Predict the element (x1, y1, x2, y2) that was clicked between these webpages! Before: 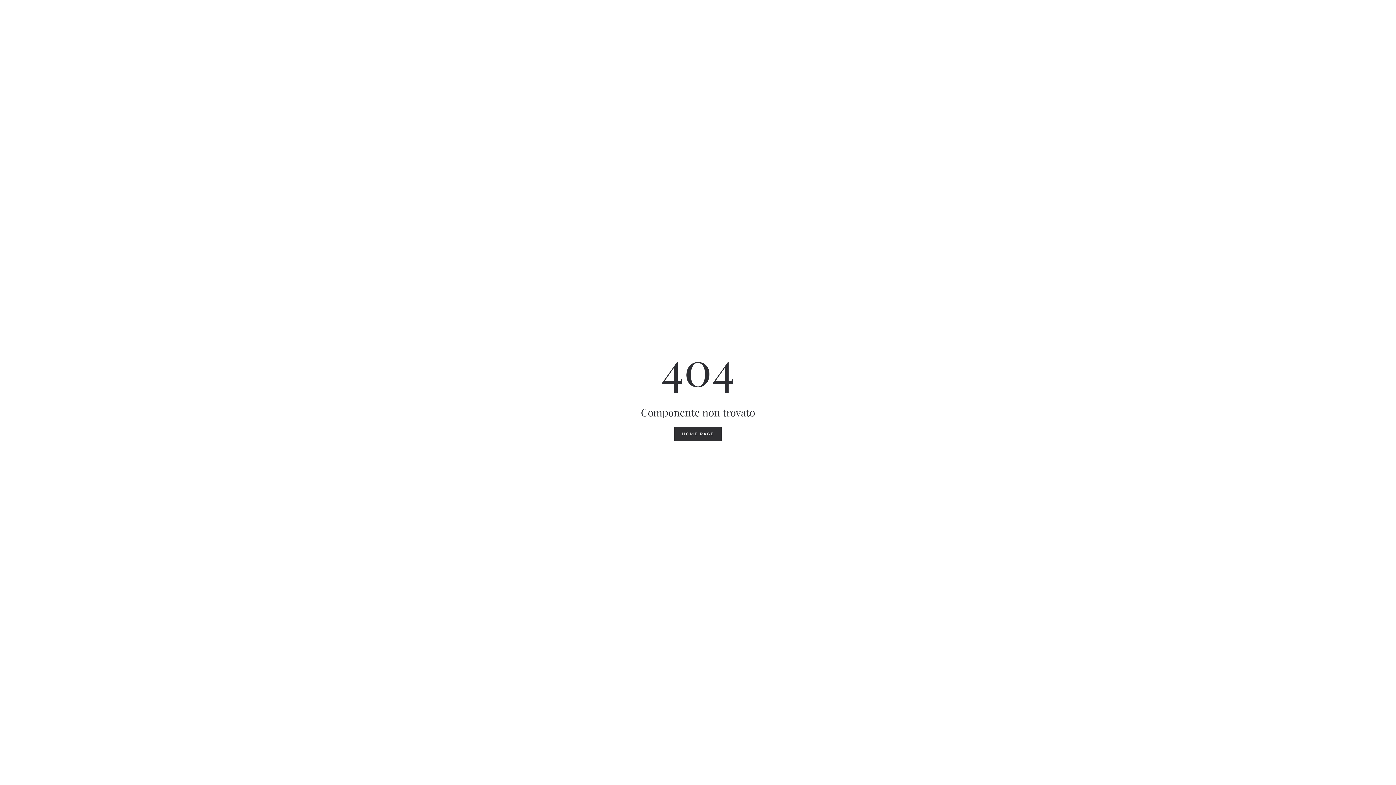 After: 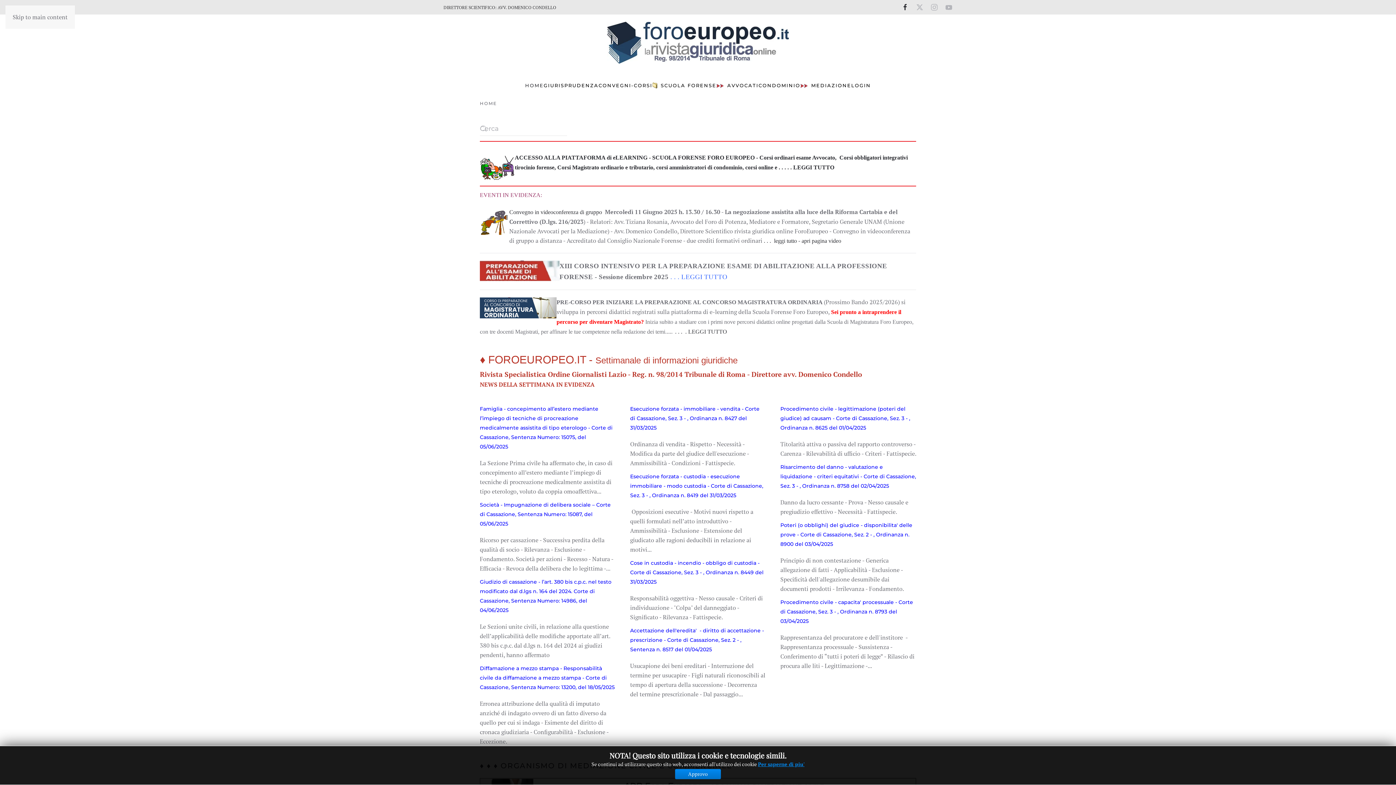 Action: label: HOME PAGE bbox: (674, 426, 721, 441)